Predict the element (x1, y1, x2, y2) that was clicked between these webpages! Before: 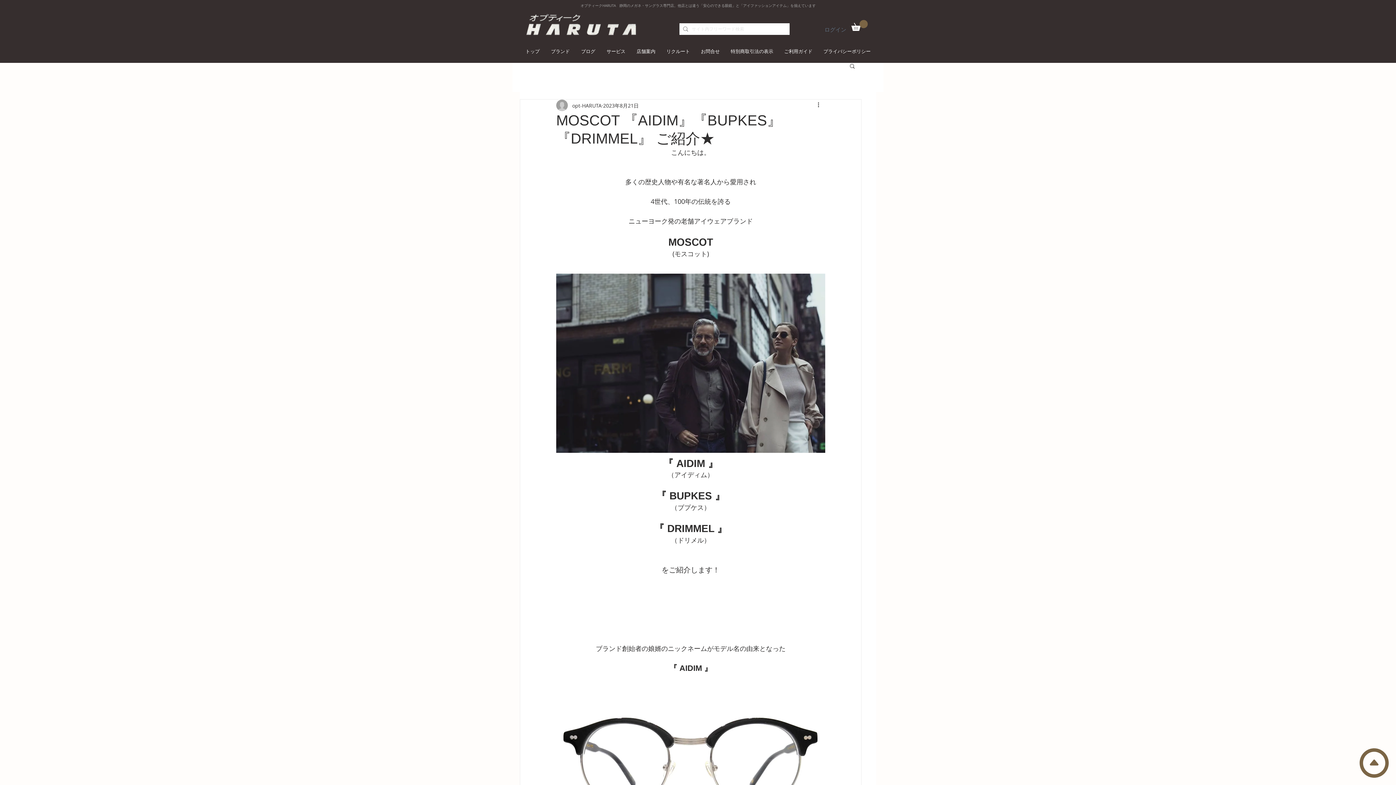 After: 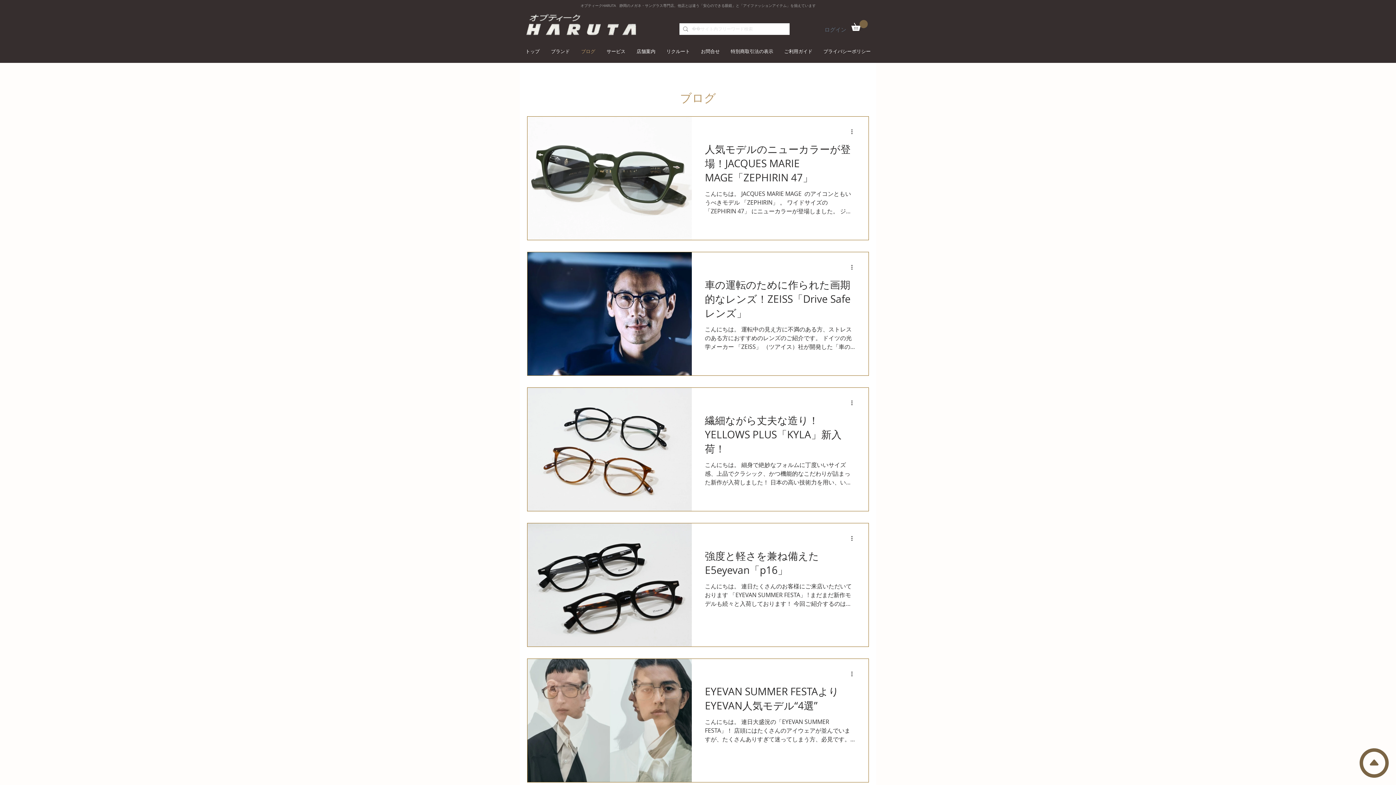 Action: label: ブログ bbox: (575, 46, 601, 56)